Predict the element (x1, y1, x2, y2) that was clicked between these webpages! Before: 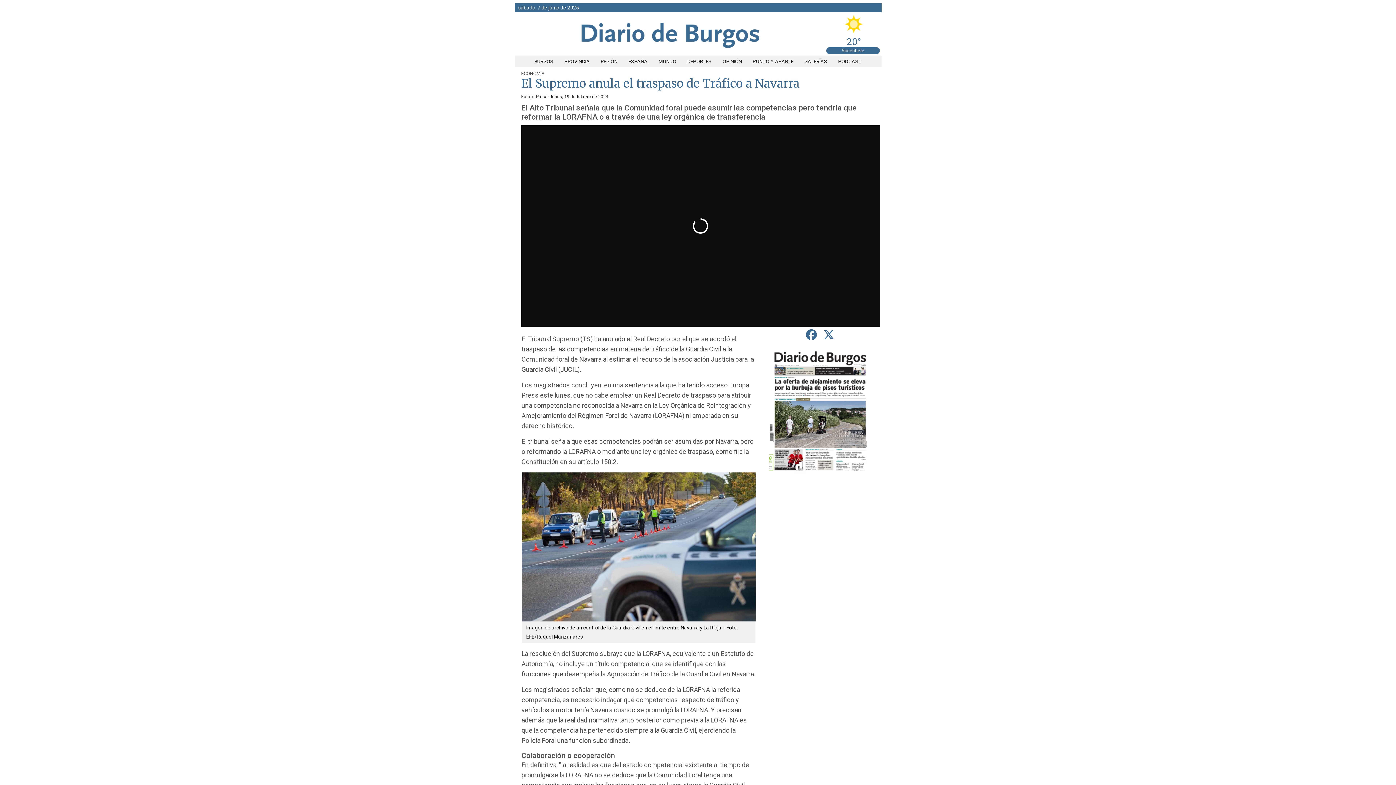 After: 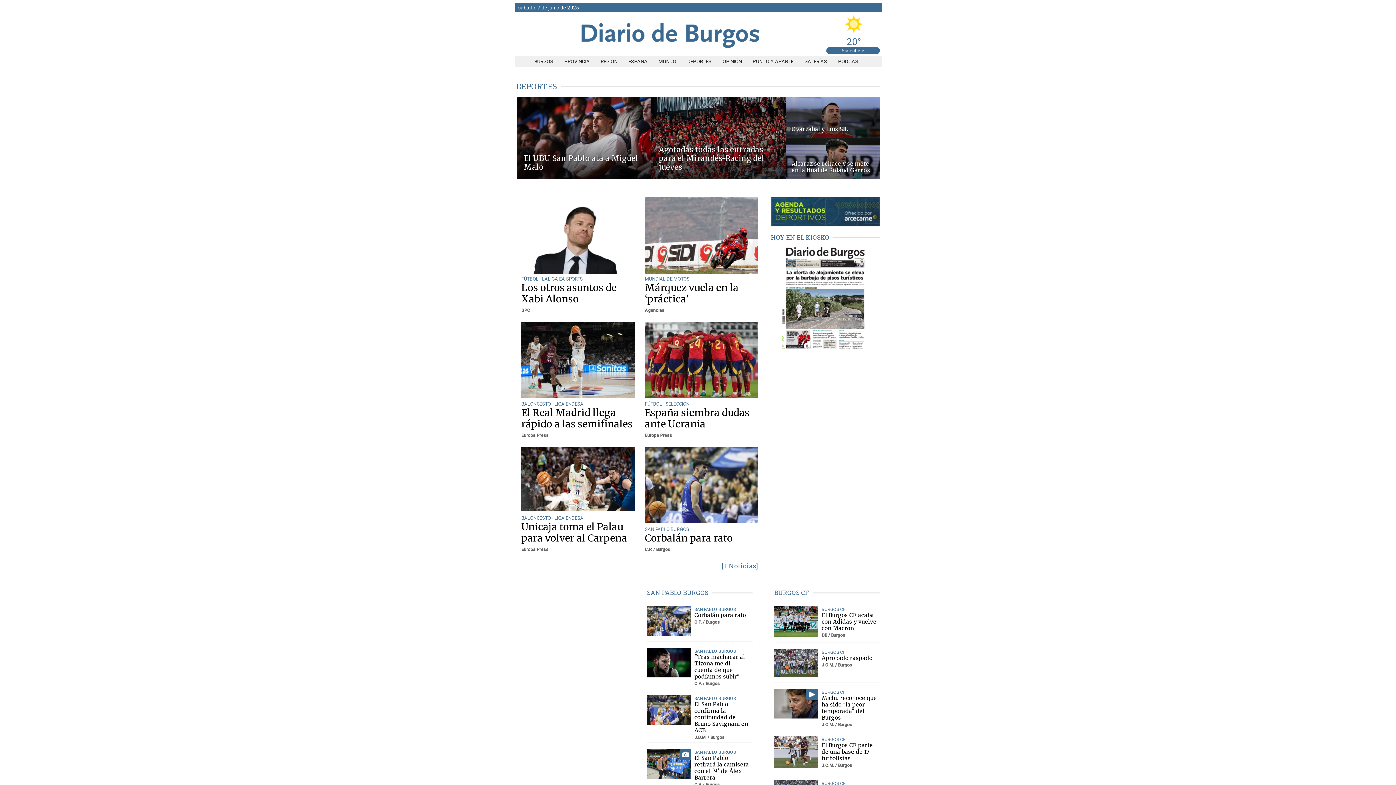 Action: bbox: (682, 58, 717, 64) label: DEPORTES